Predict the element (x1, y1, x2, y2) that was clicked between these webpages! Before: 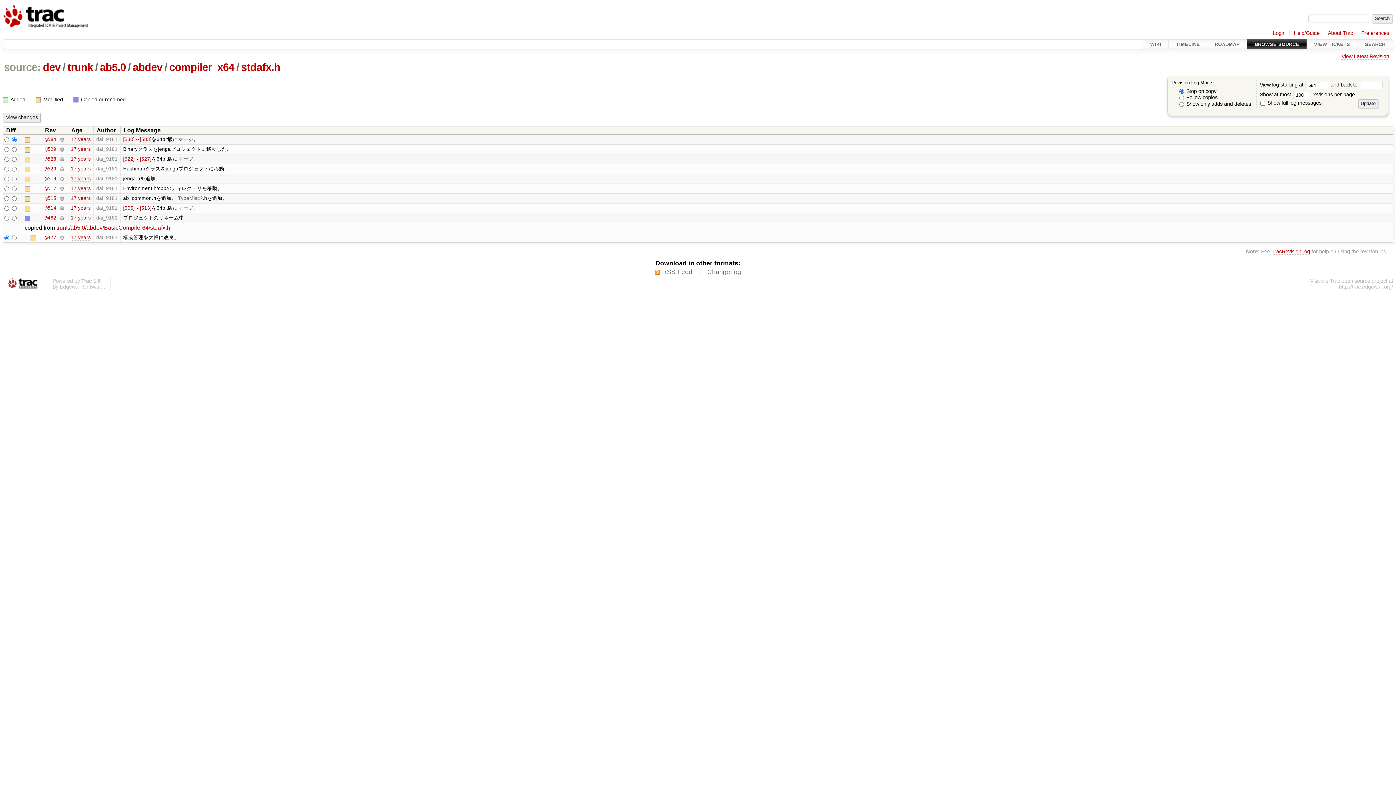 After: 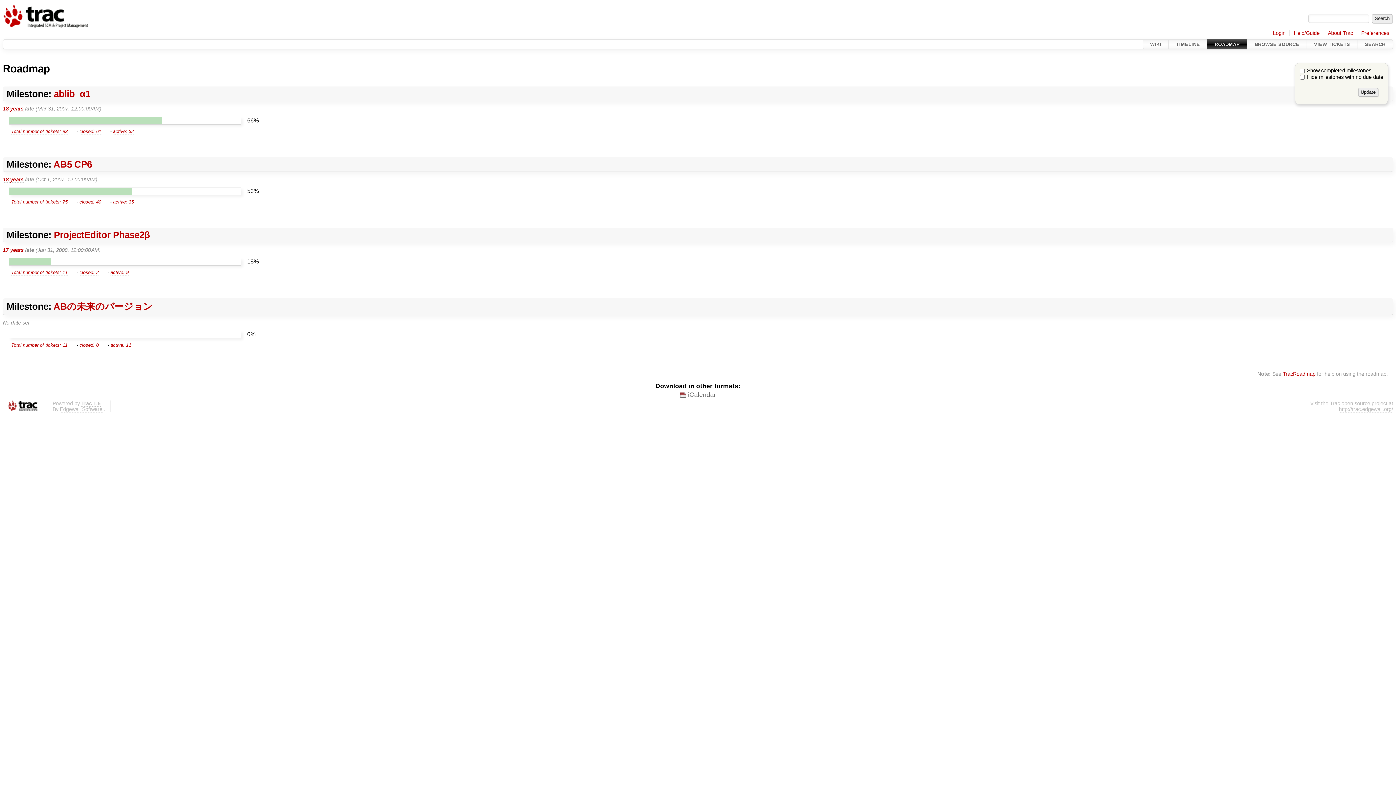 Action: label: ROADMAP bbox: (1207, 39, 1247, 49)